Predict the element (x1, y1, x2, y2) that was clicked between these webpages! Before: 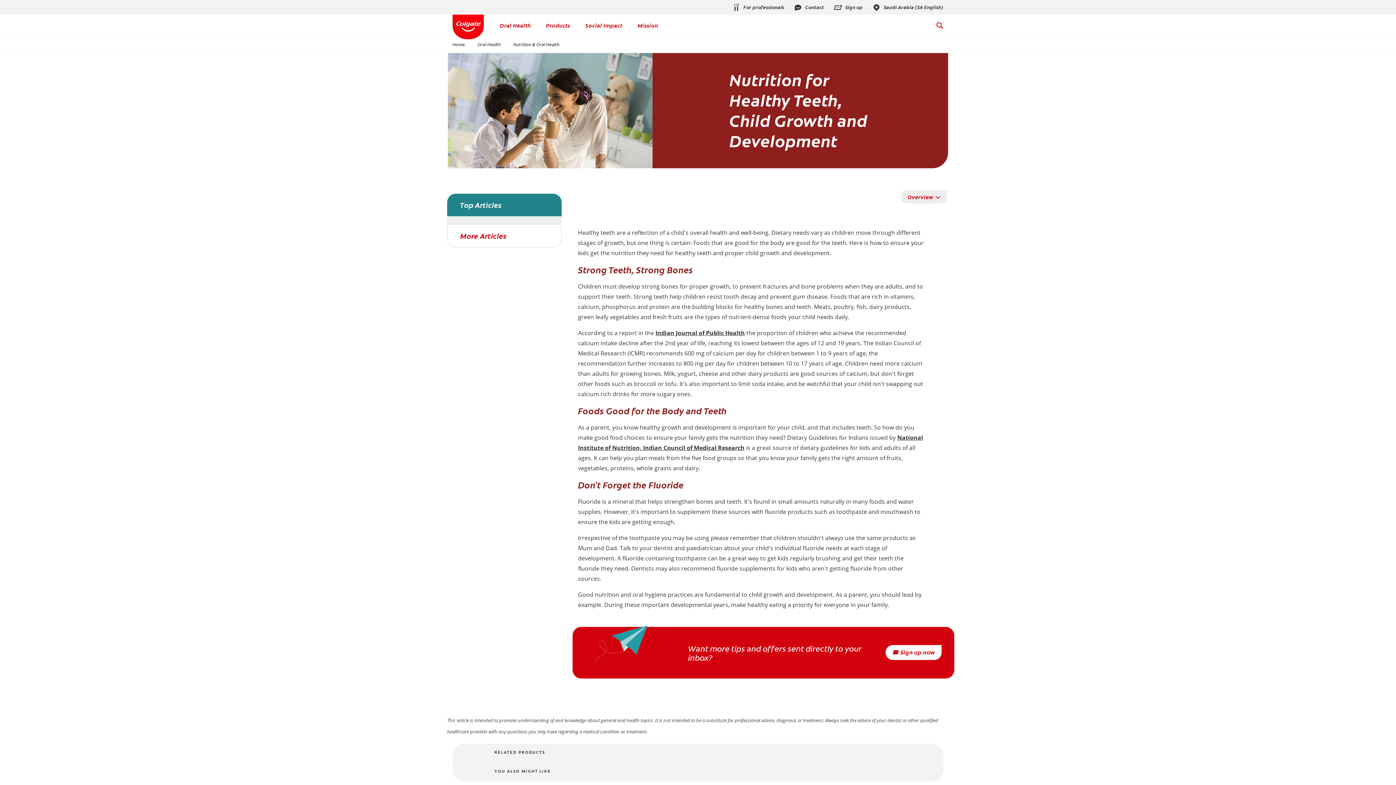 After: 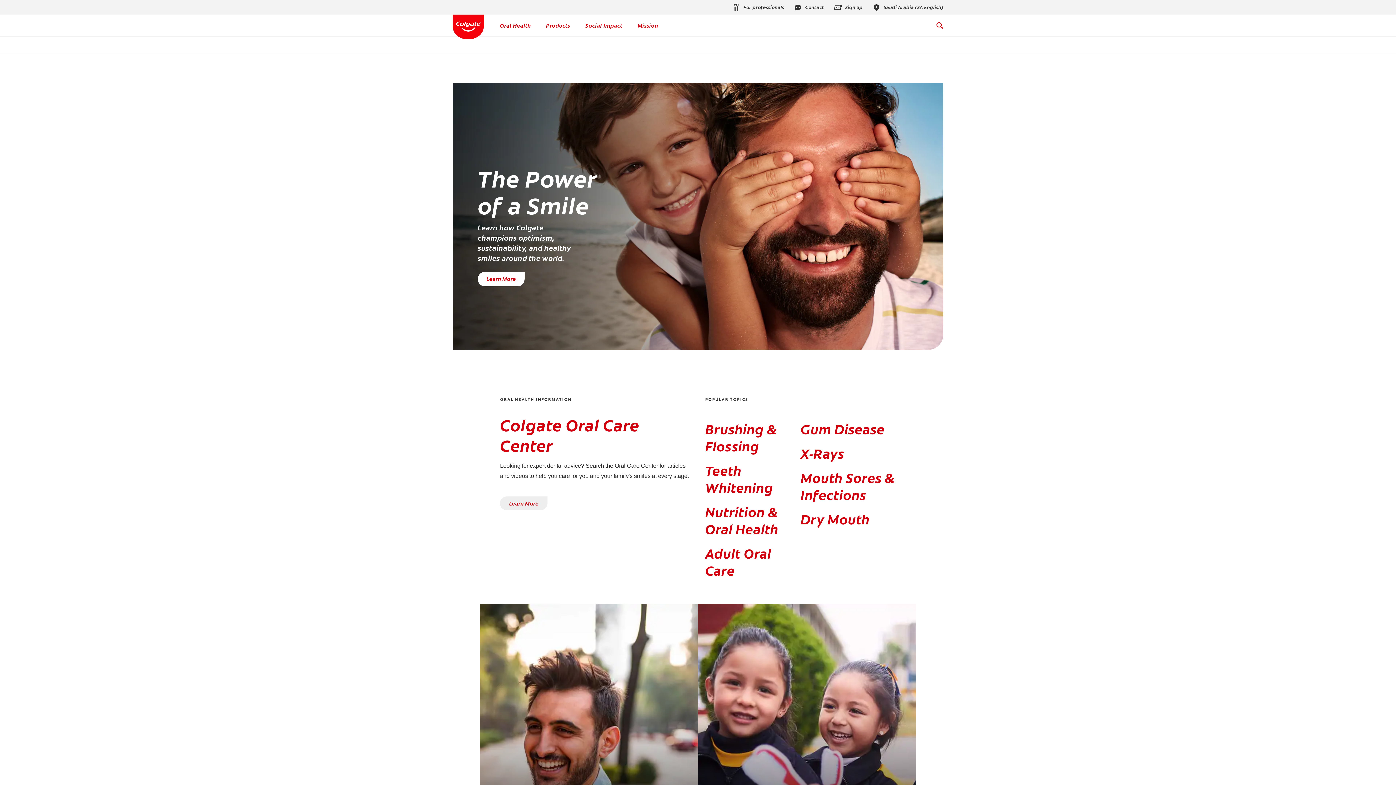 Action: label: Home bbox: (448, 41, 469, 47)